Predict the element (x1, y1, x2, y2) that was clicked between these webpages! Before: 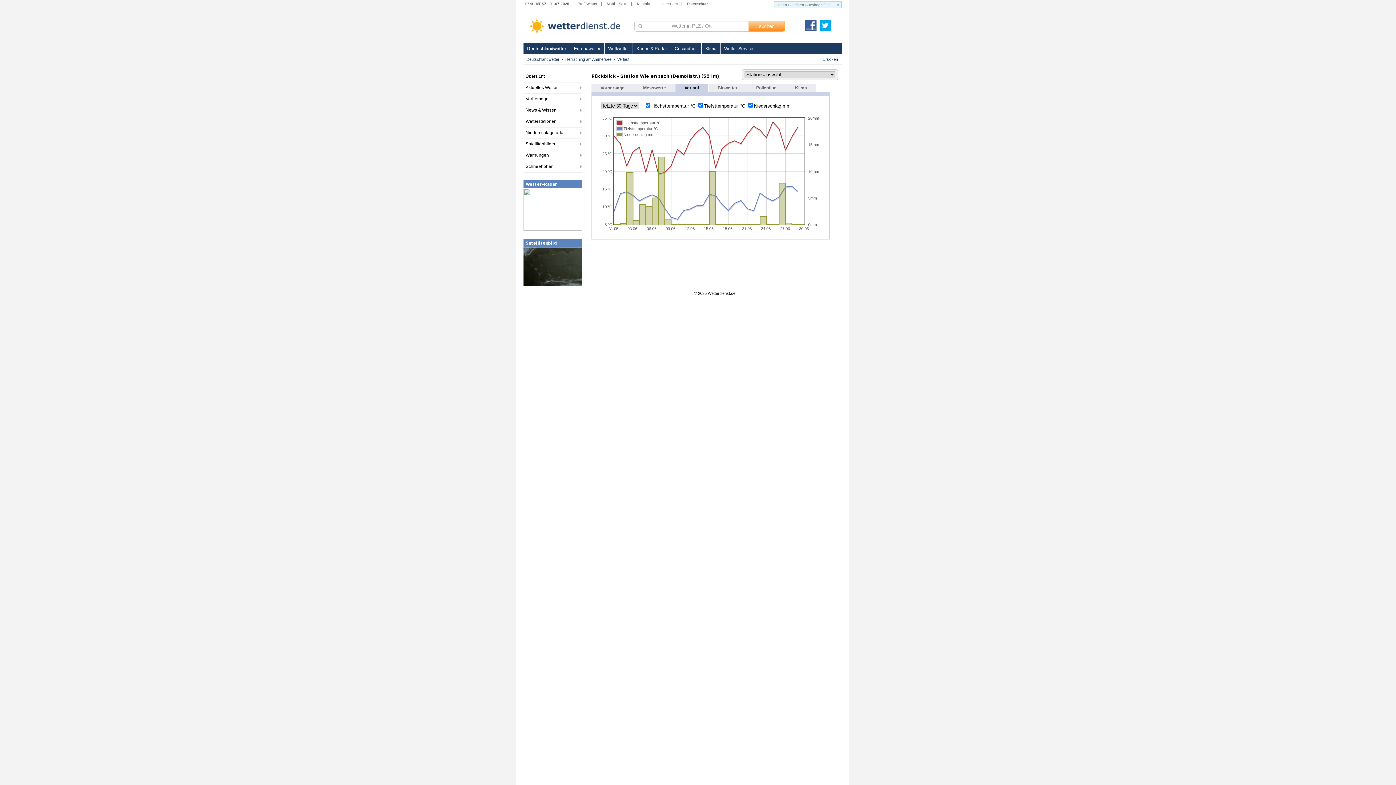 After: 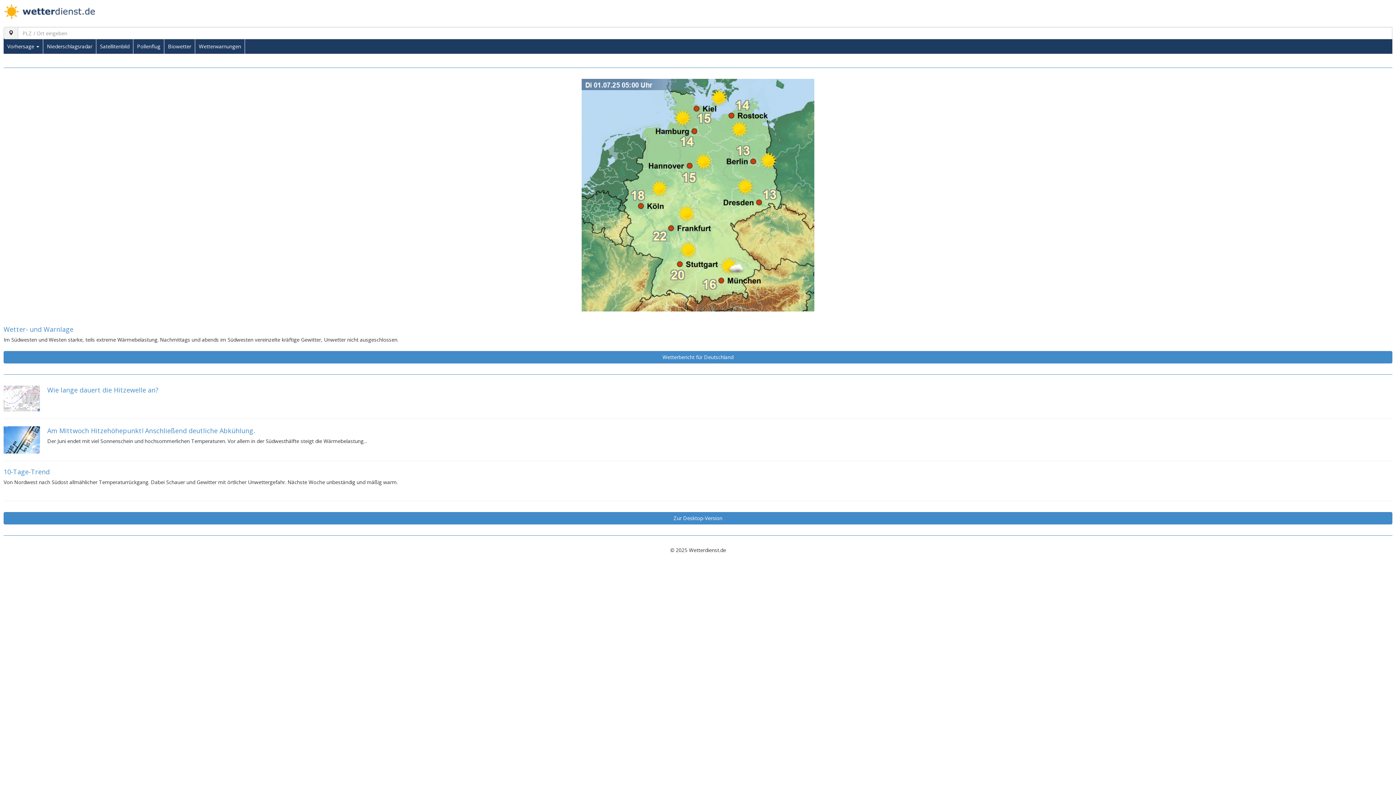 Action: label: Mobile Seite bbox: (606, 1, 627, 5)